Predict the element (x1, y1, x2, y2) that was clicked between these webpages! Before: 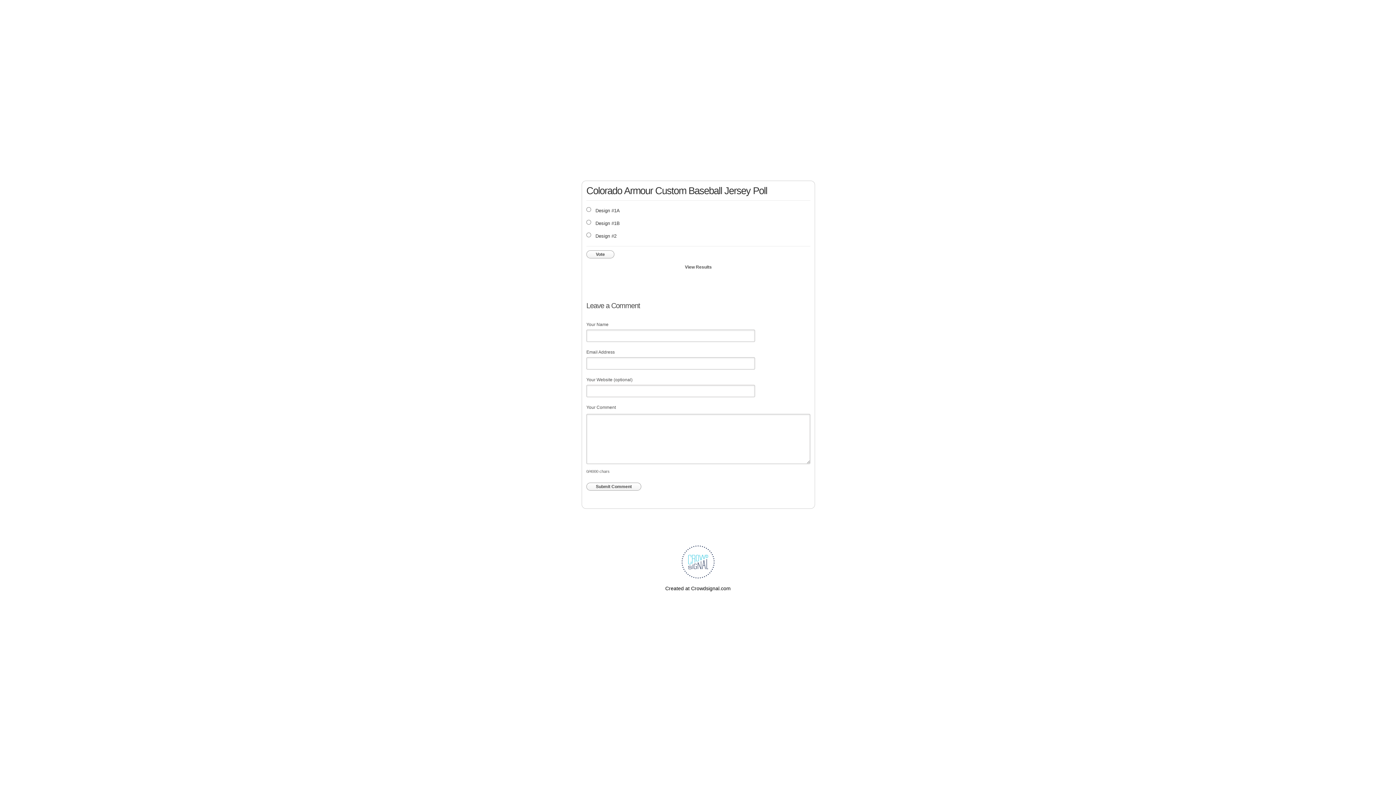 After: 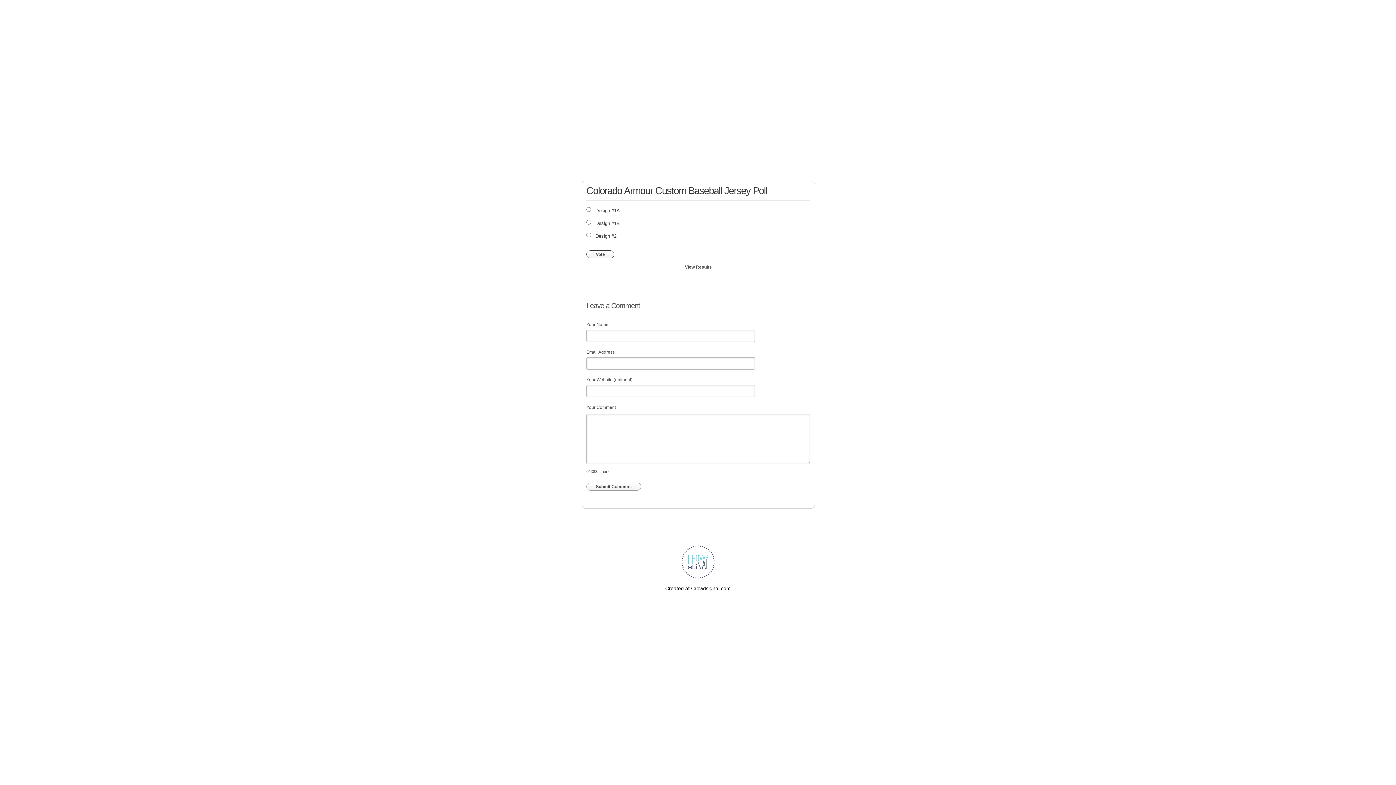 Action: label: Vote bbox: (586, 250, 614, 258)